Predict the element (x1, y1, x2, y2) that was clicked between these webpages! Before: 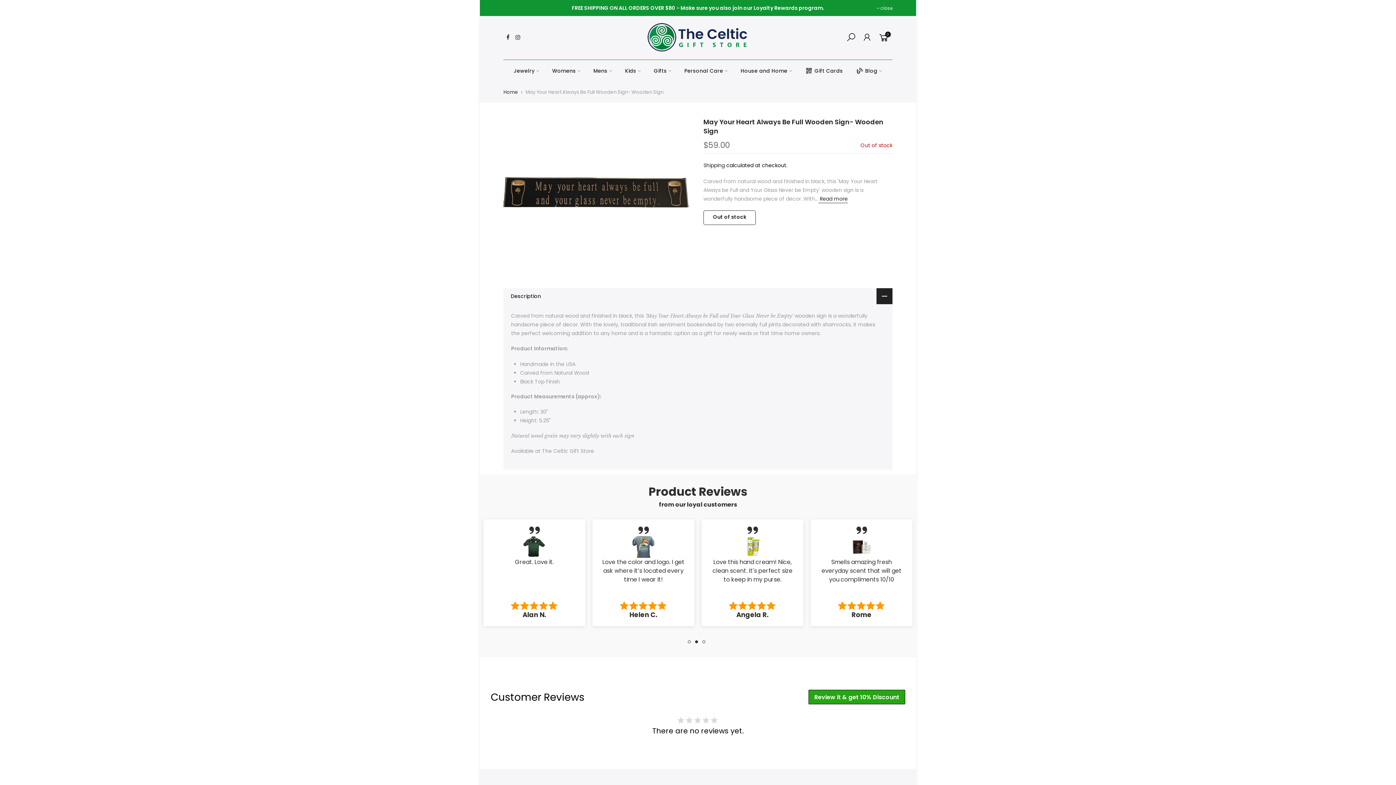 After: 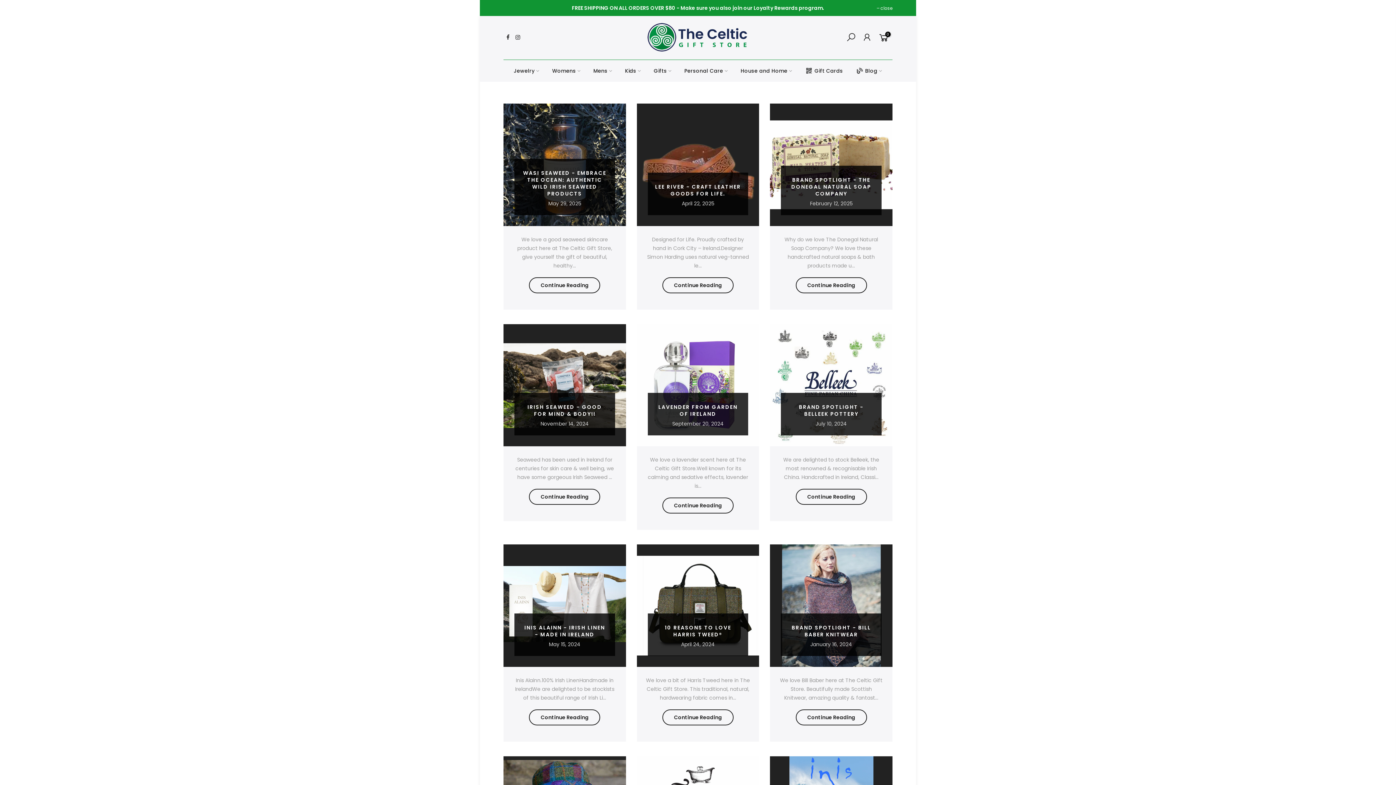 Action: label: Blog bbox: (849, 60, 888, 81)